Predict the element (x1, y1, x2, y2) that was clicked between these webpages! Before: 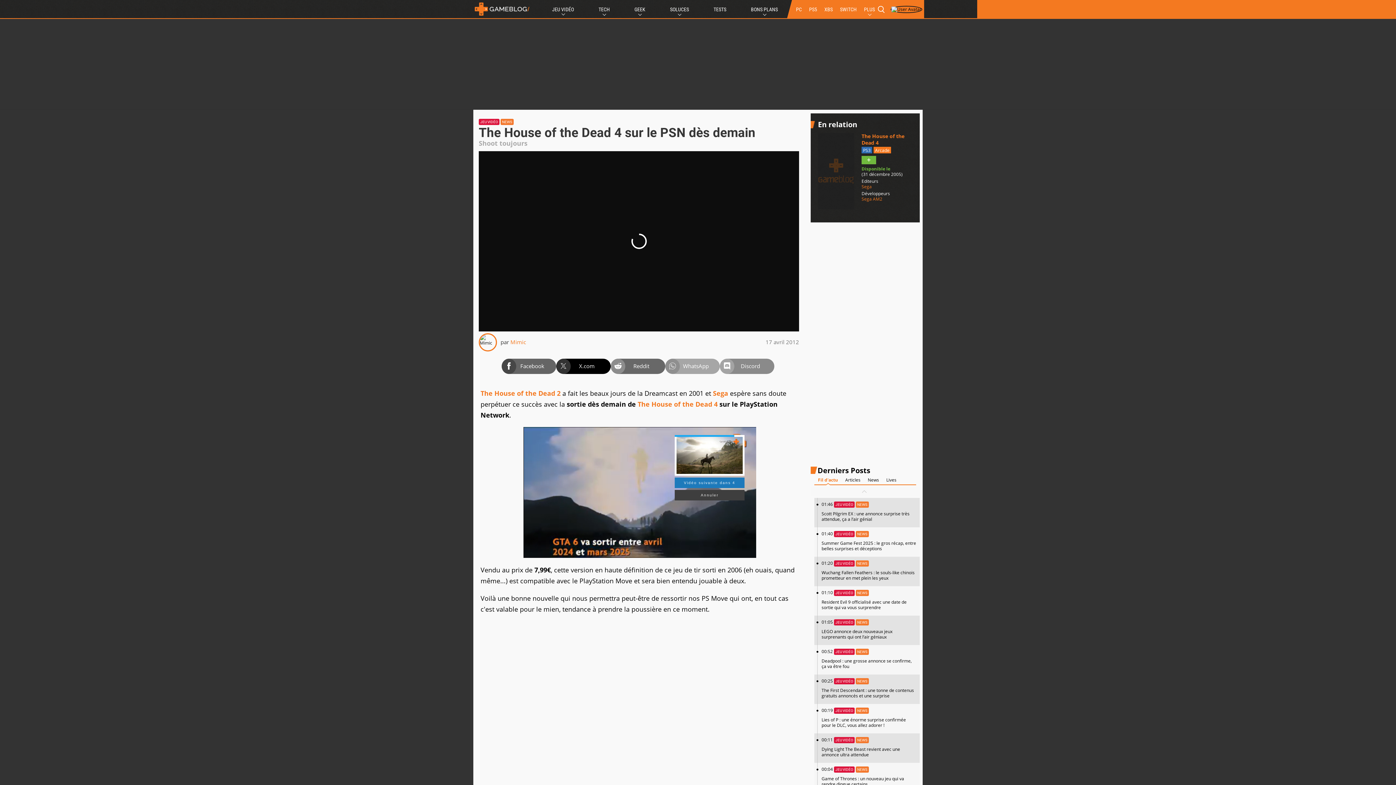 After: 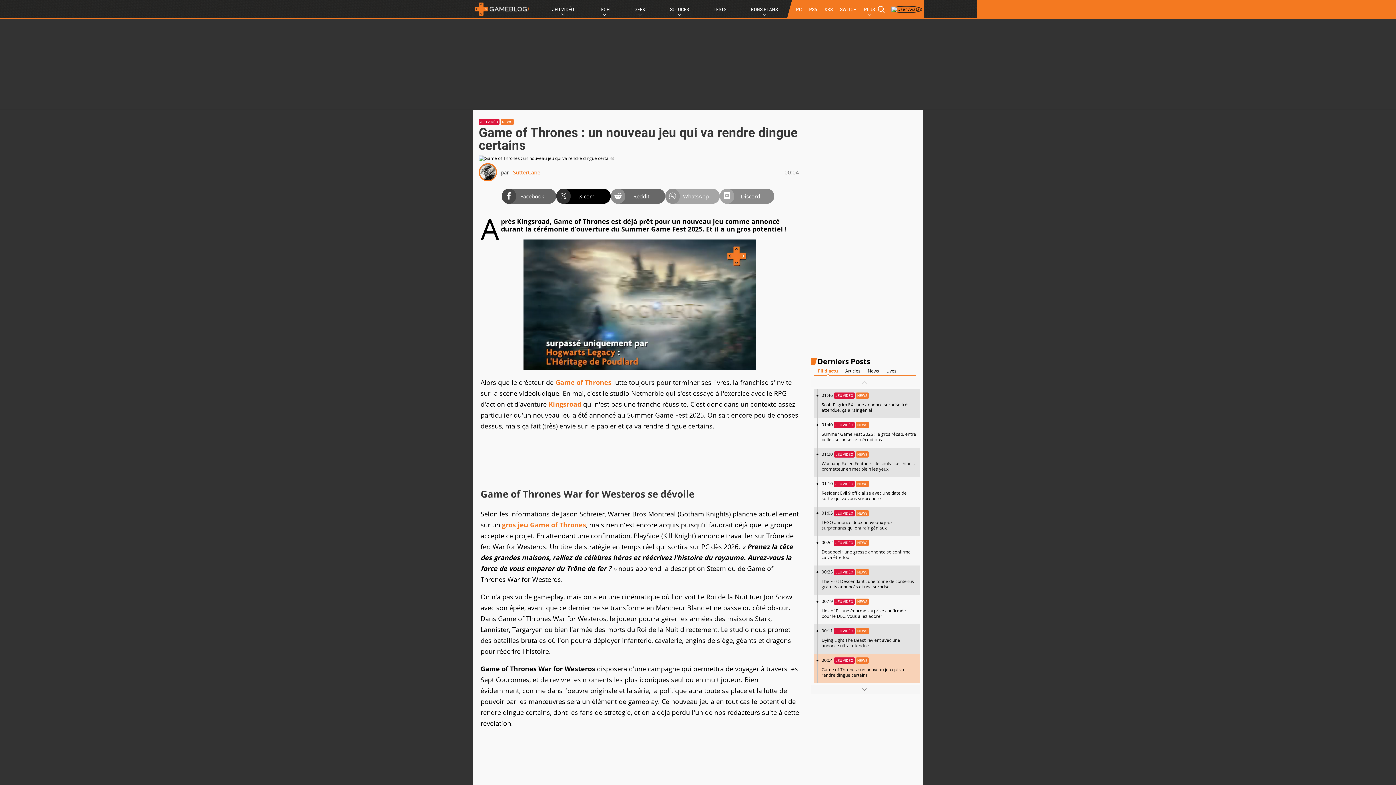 Action: bbox: (814, 763, 920, 792) label: 00:04 JEU VIDÉO NEWS

Game of Thrones : un nouveau jeu qui va rendre dingue certains